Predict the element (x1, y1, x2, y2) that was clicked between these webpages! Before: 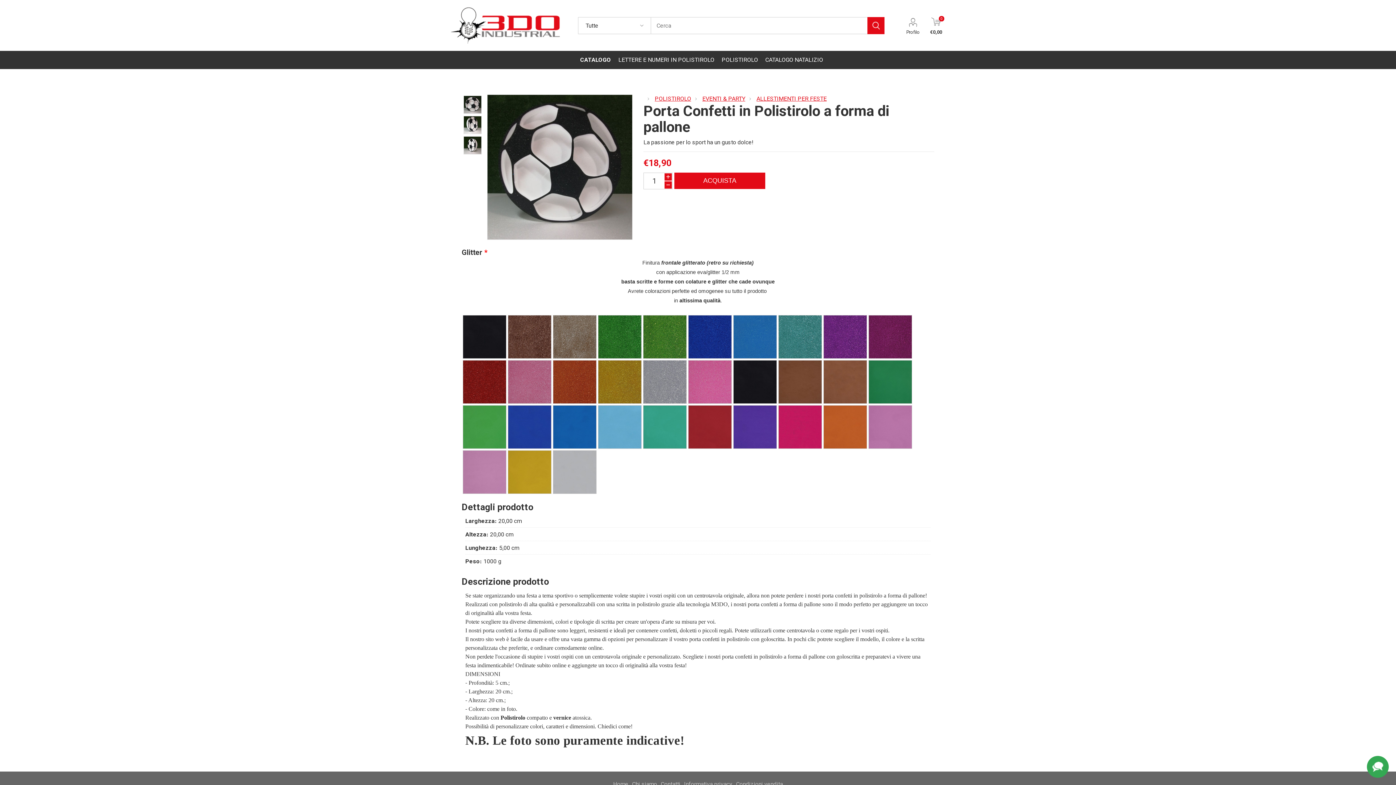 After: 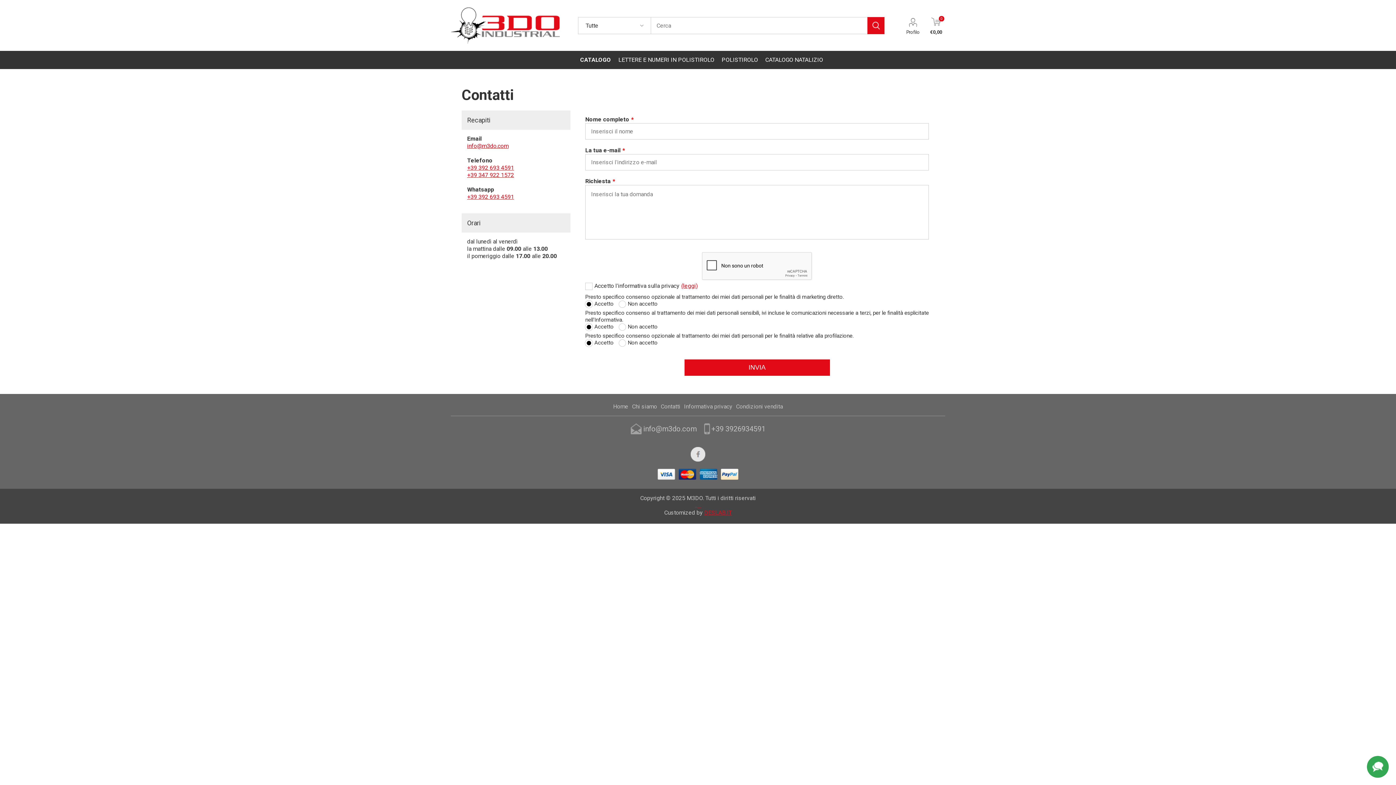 Action: bbox: (660, 780, 680, 788) label: Contatti